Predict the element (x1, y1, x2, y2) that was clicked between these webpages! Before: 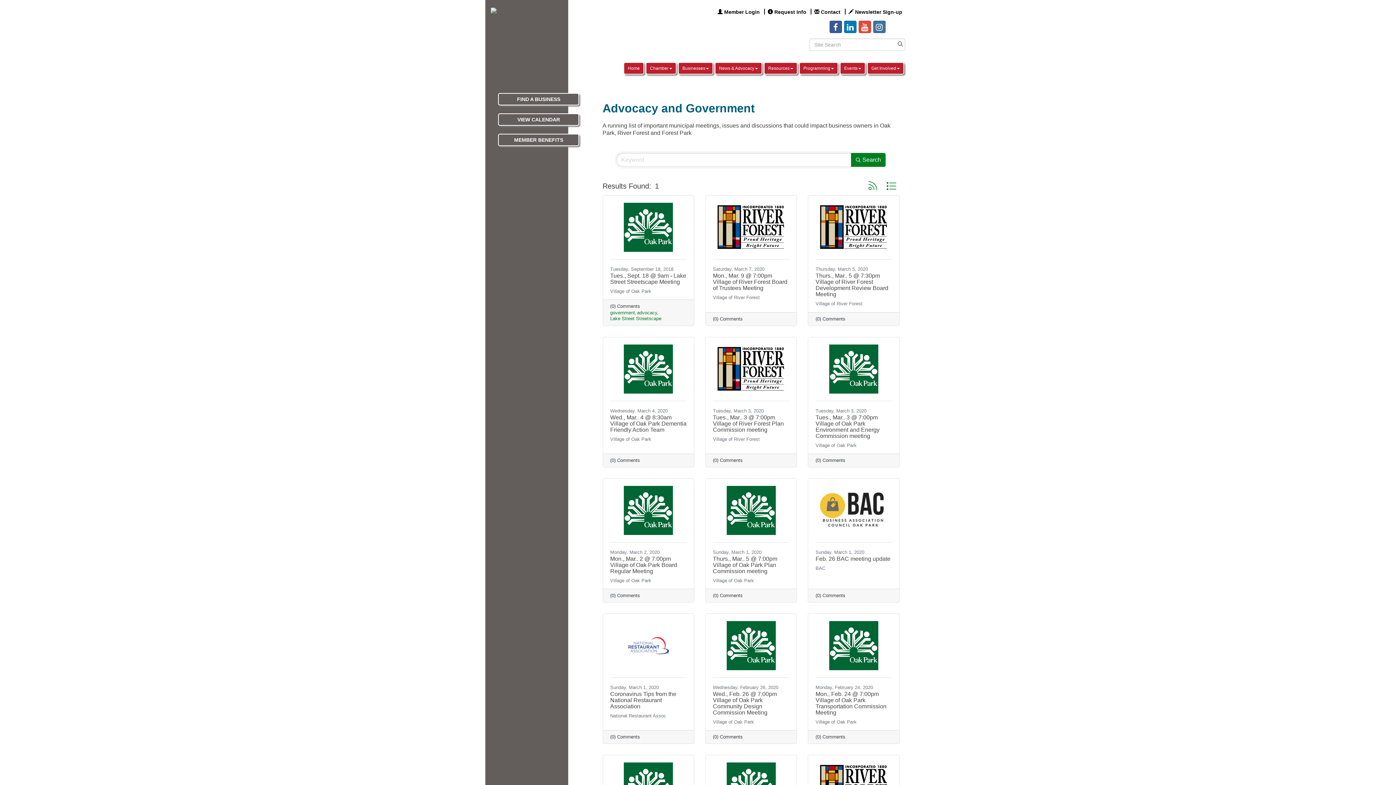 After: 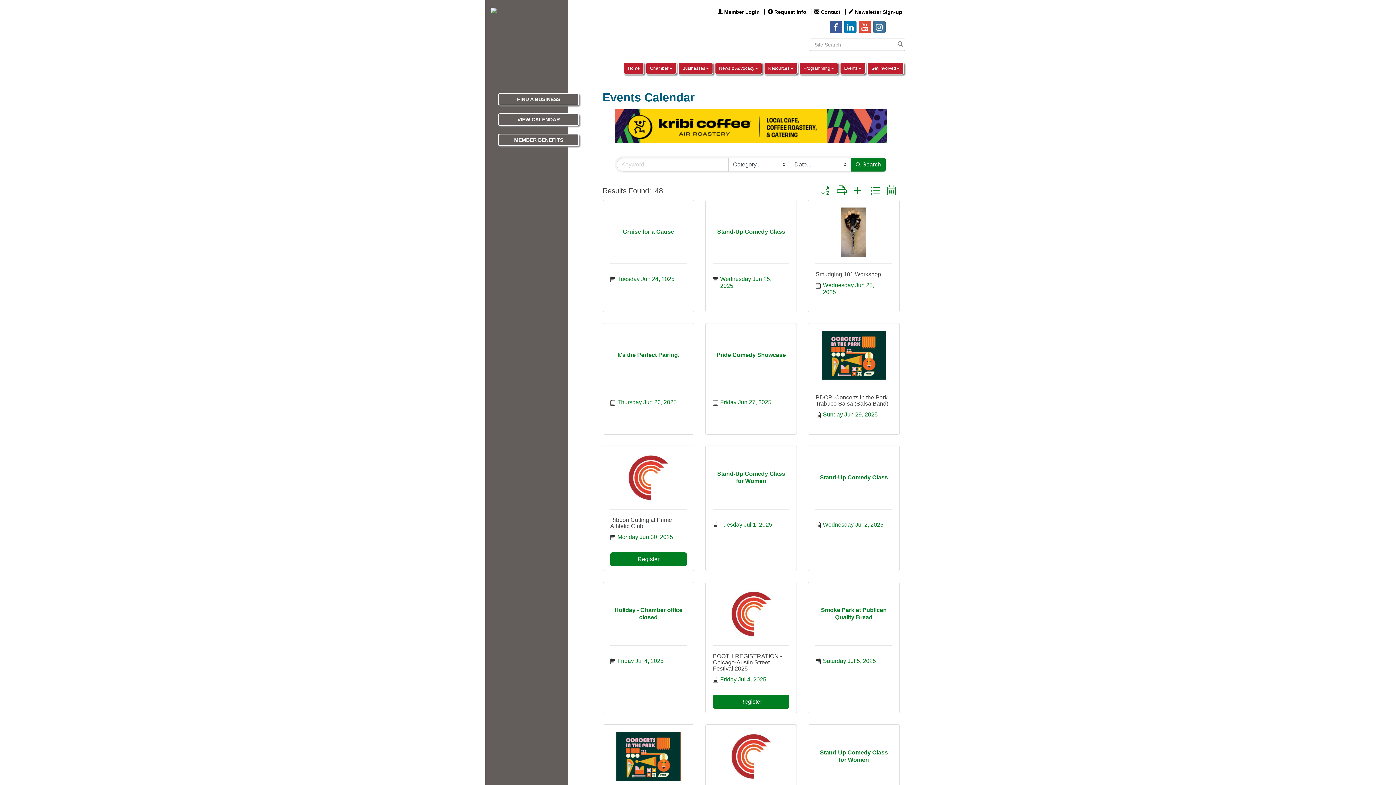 Action: bbox: (498, 113, 579, 125) label: VIEW CALENDAR